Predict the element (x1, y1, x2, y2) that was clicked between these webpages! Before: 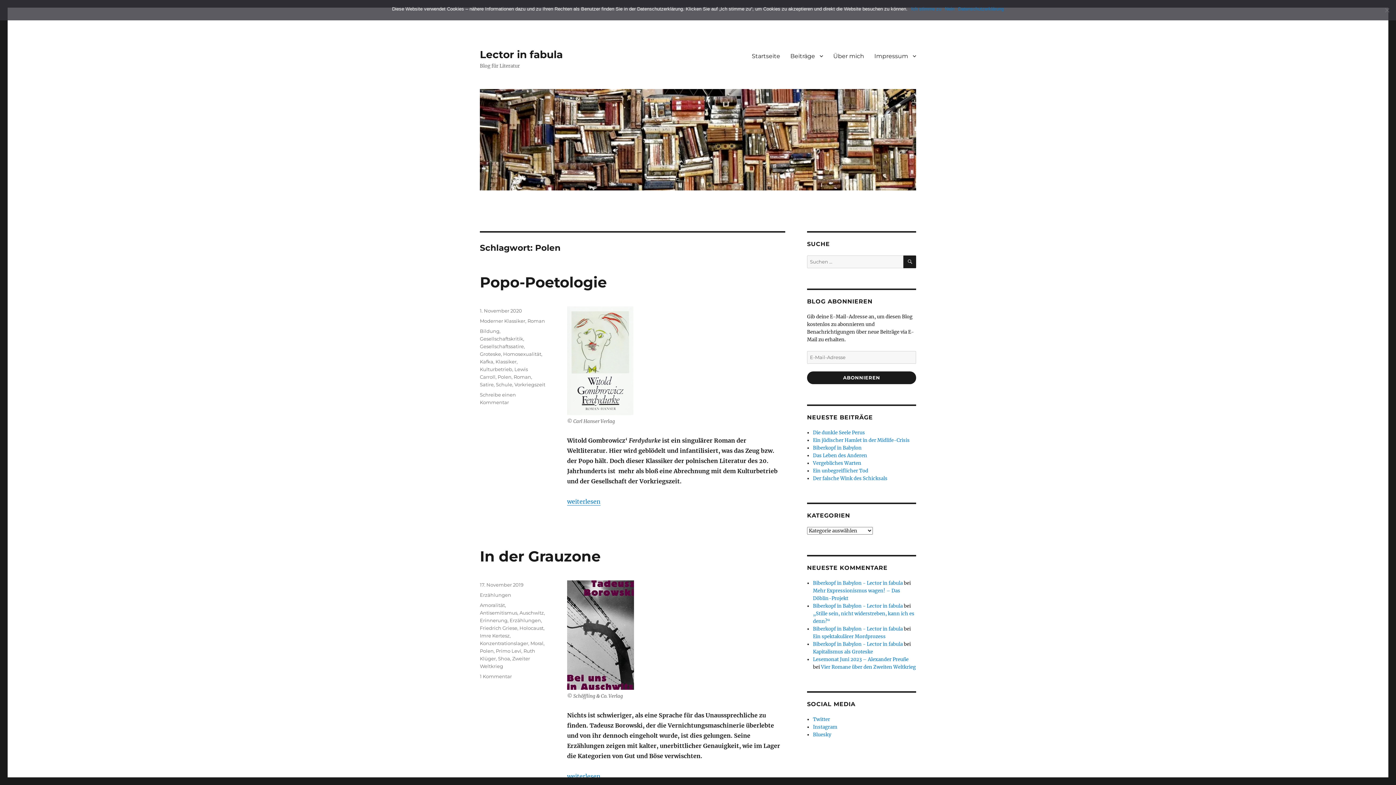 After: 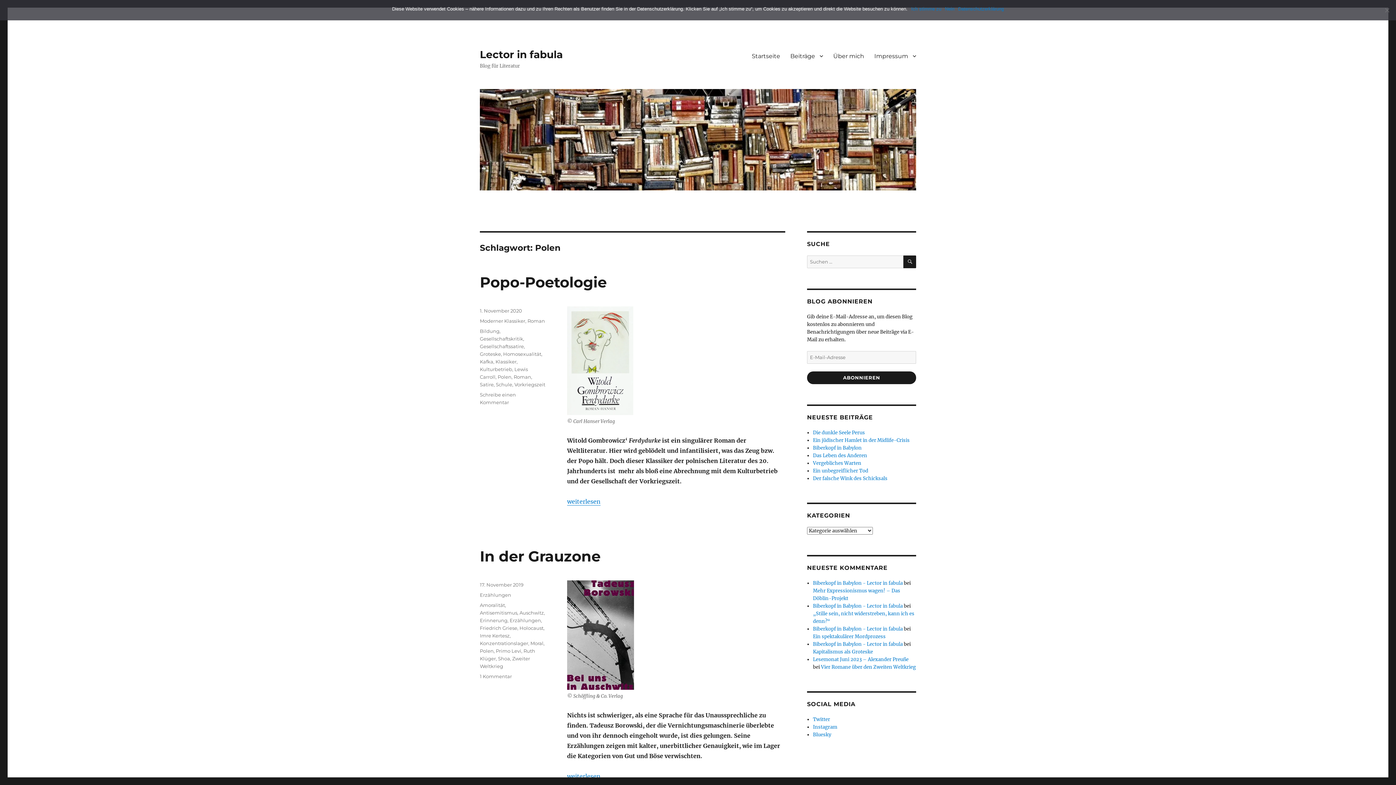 Action: label: Polen bbox: (497, 374, 511, 380)